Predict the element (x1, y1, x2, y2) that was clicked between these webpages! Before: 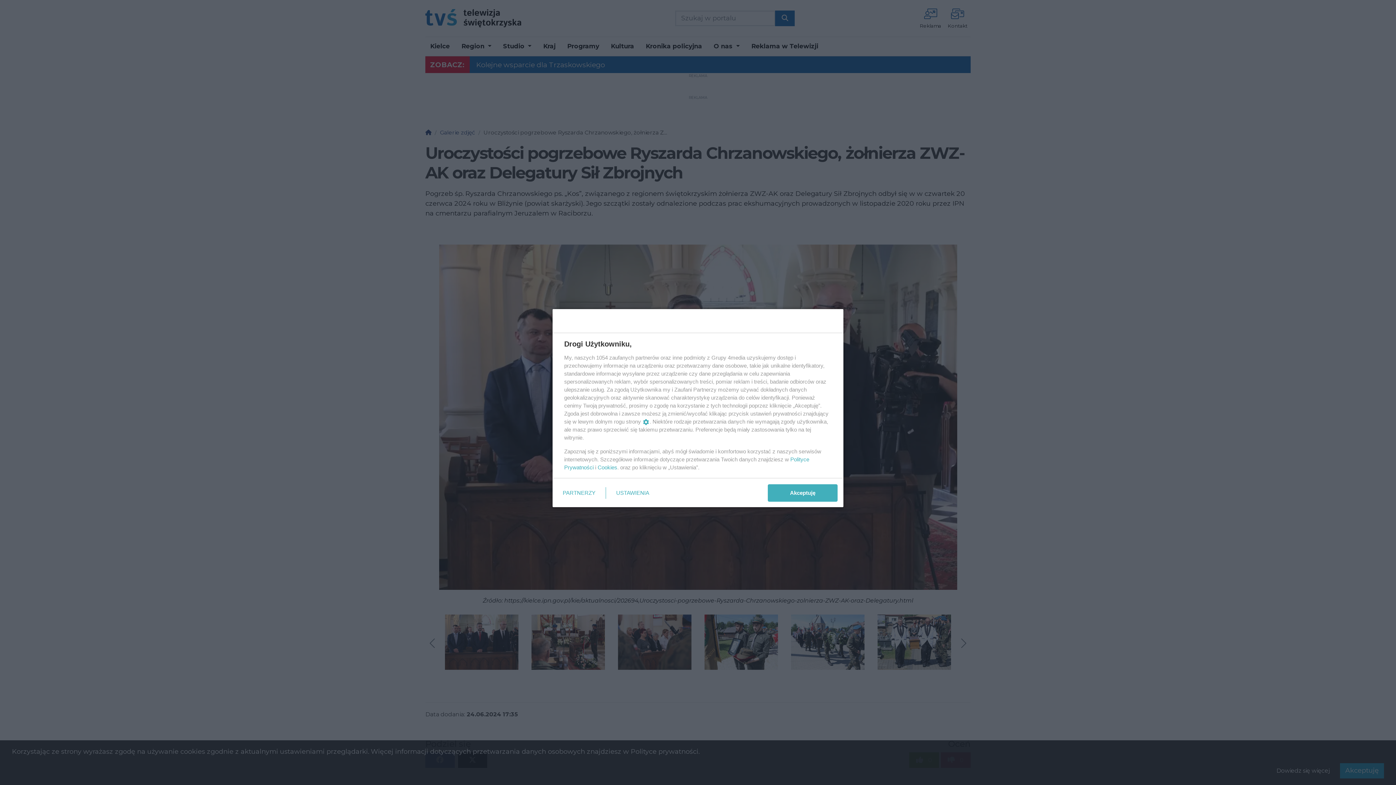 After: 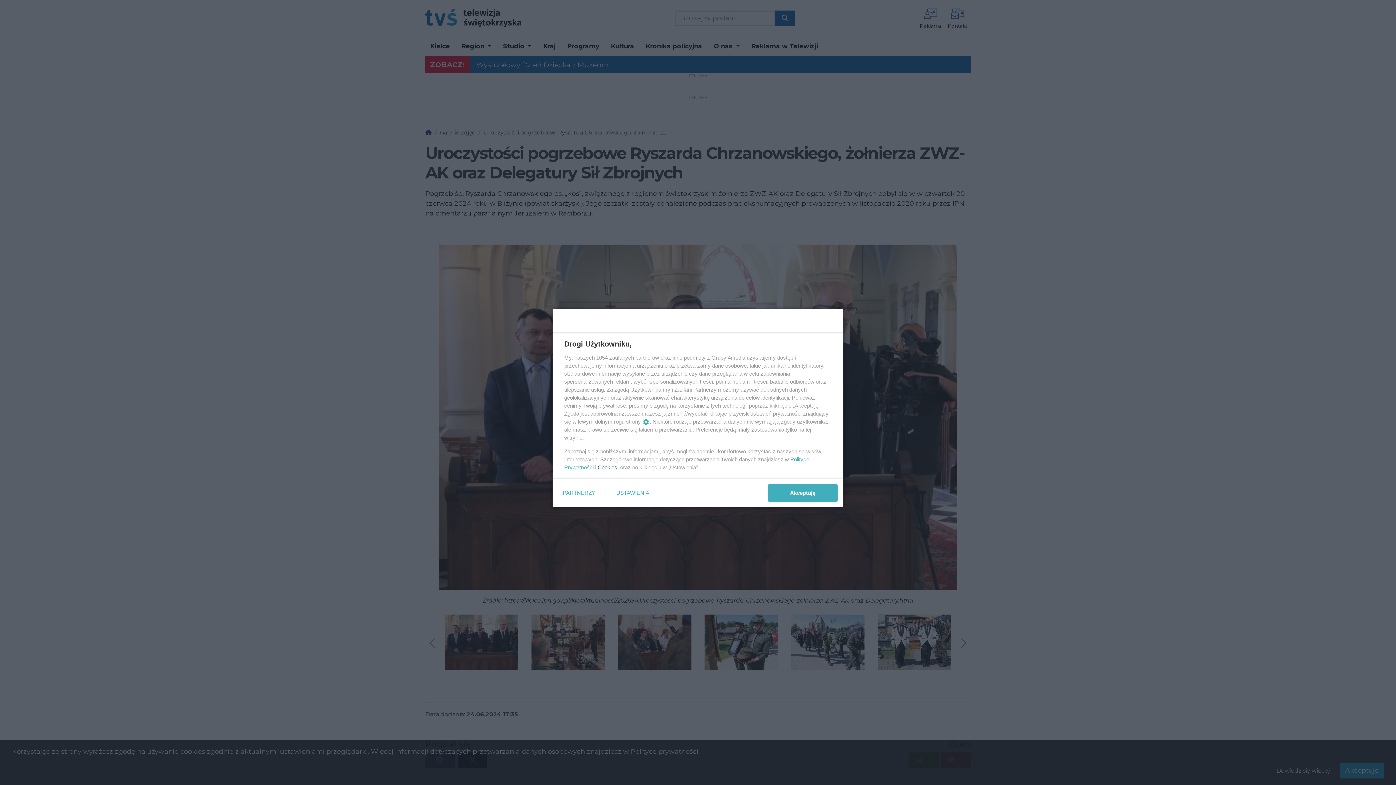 Action: bbox: (597, 464, 617, 470) label: Cookies